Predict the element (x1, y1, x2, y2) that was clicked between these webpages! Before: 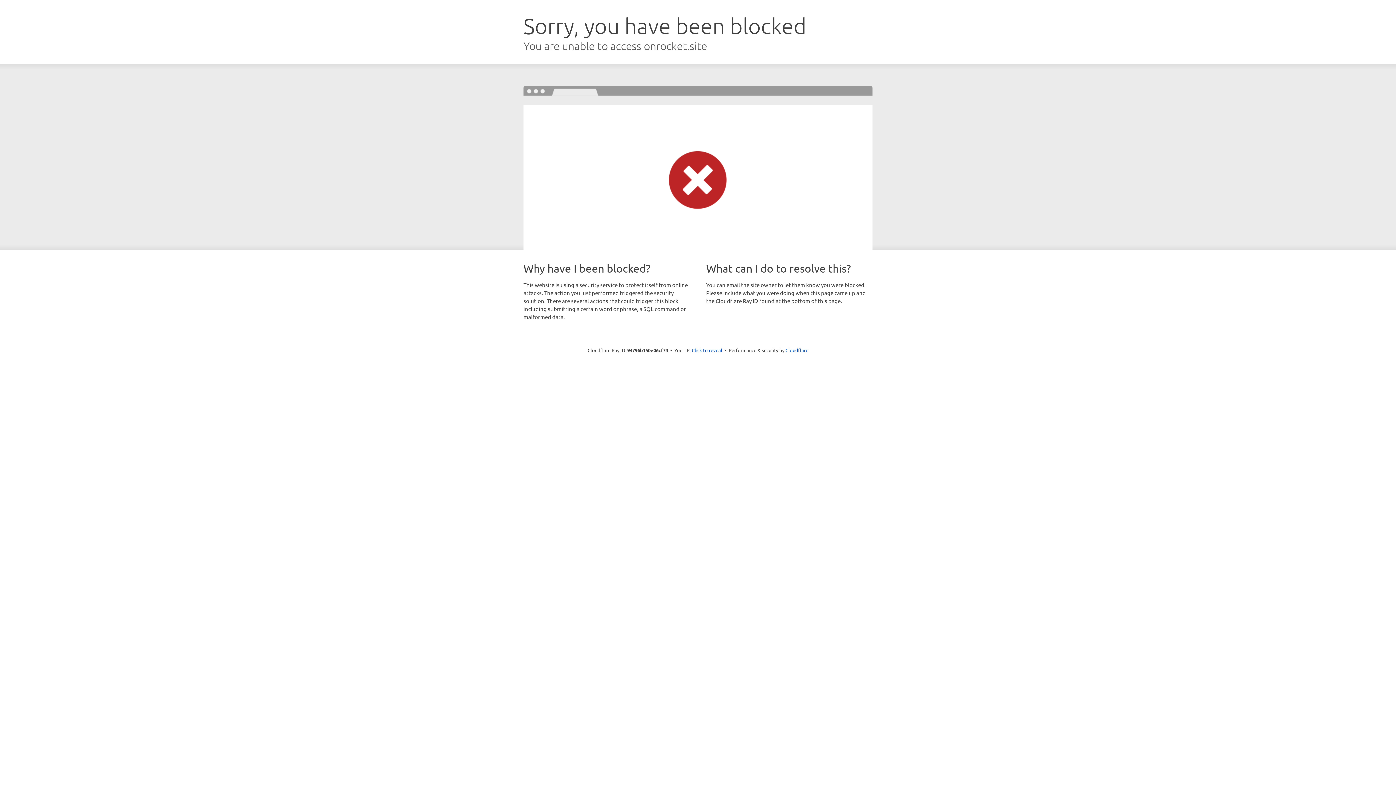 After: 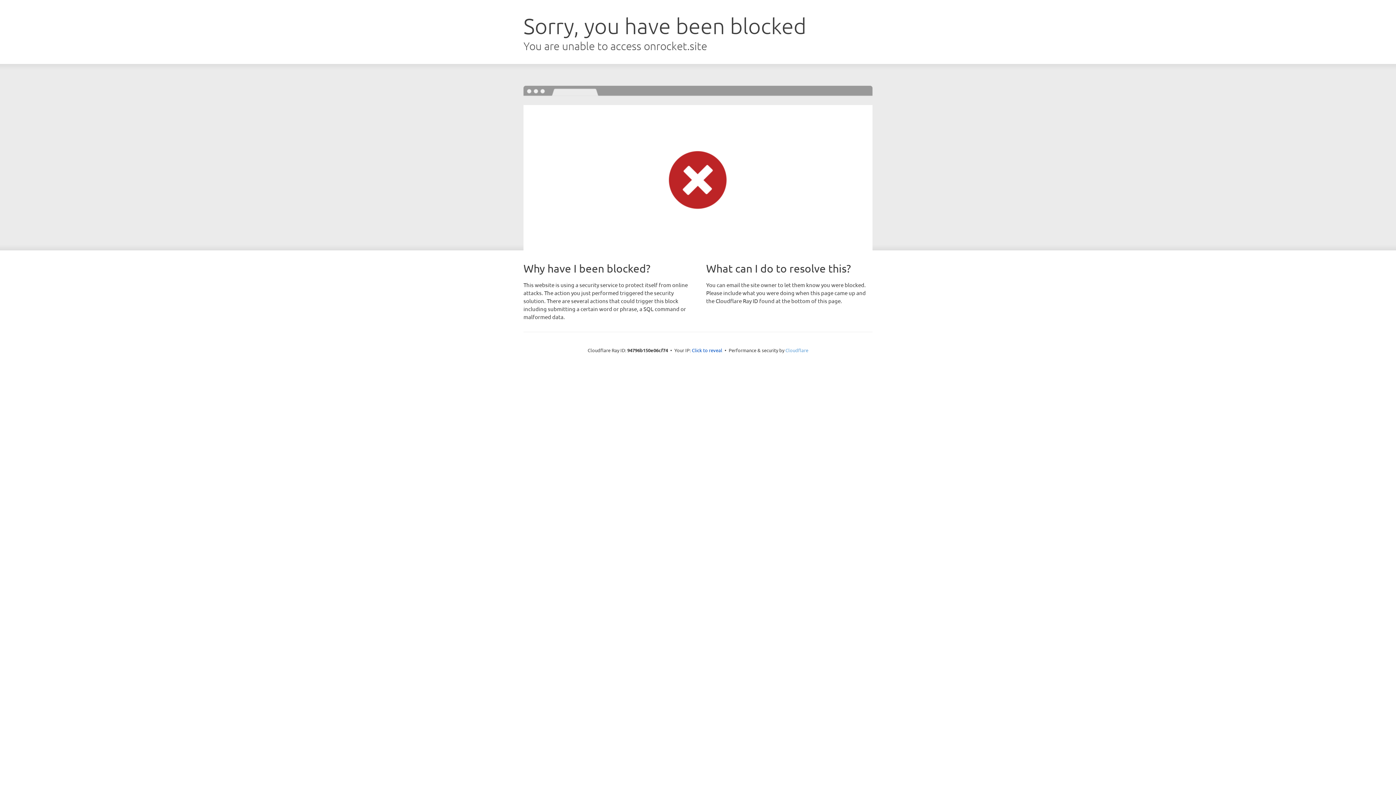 Action: label: Cloudflare bbox: (785, 347, 808, 353)